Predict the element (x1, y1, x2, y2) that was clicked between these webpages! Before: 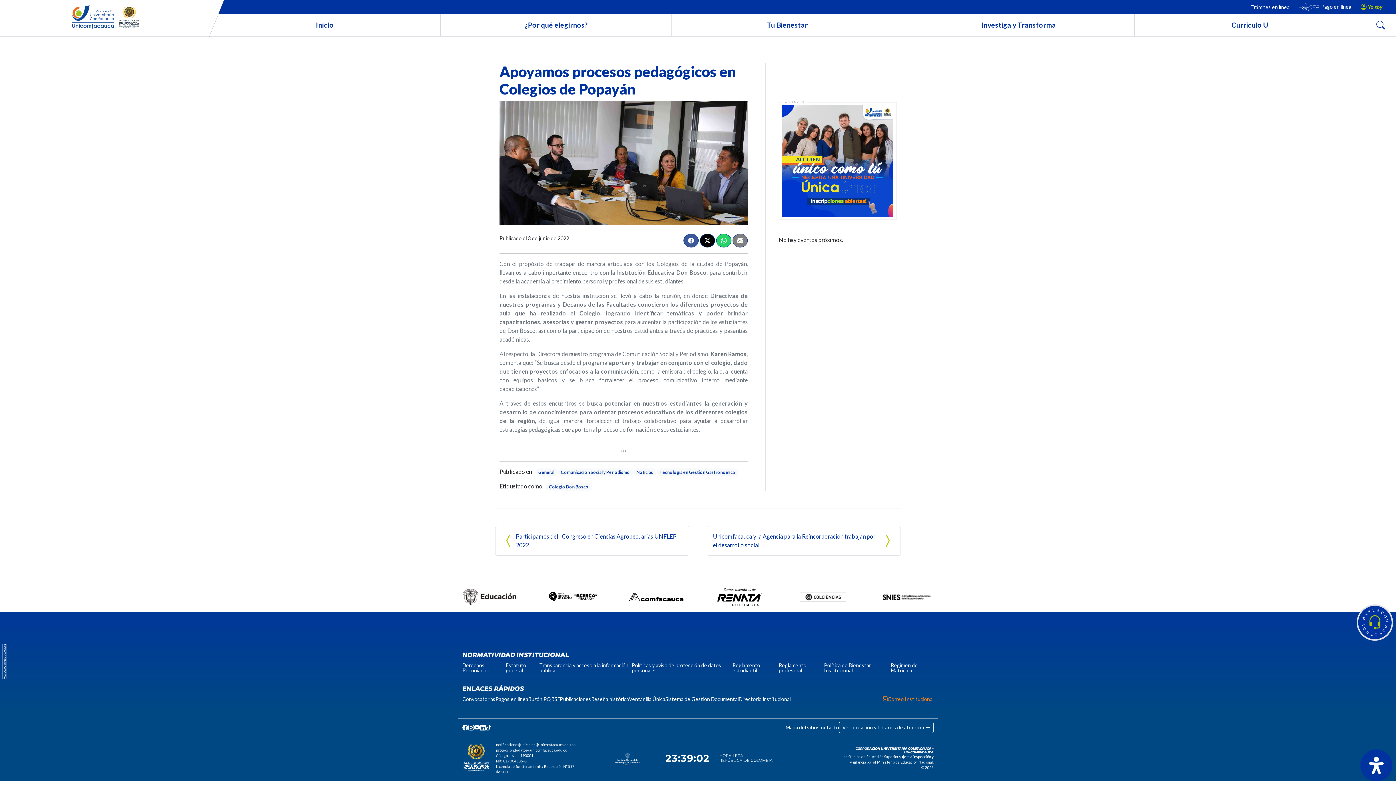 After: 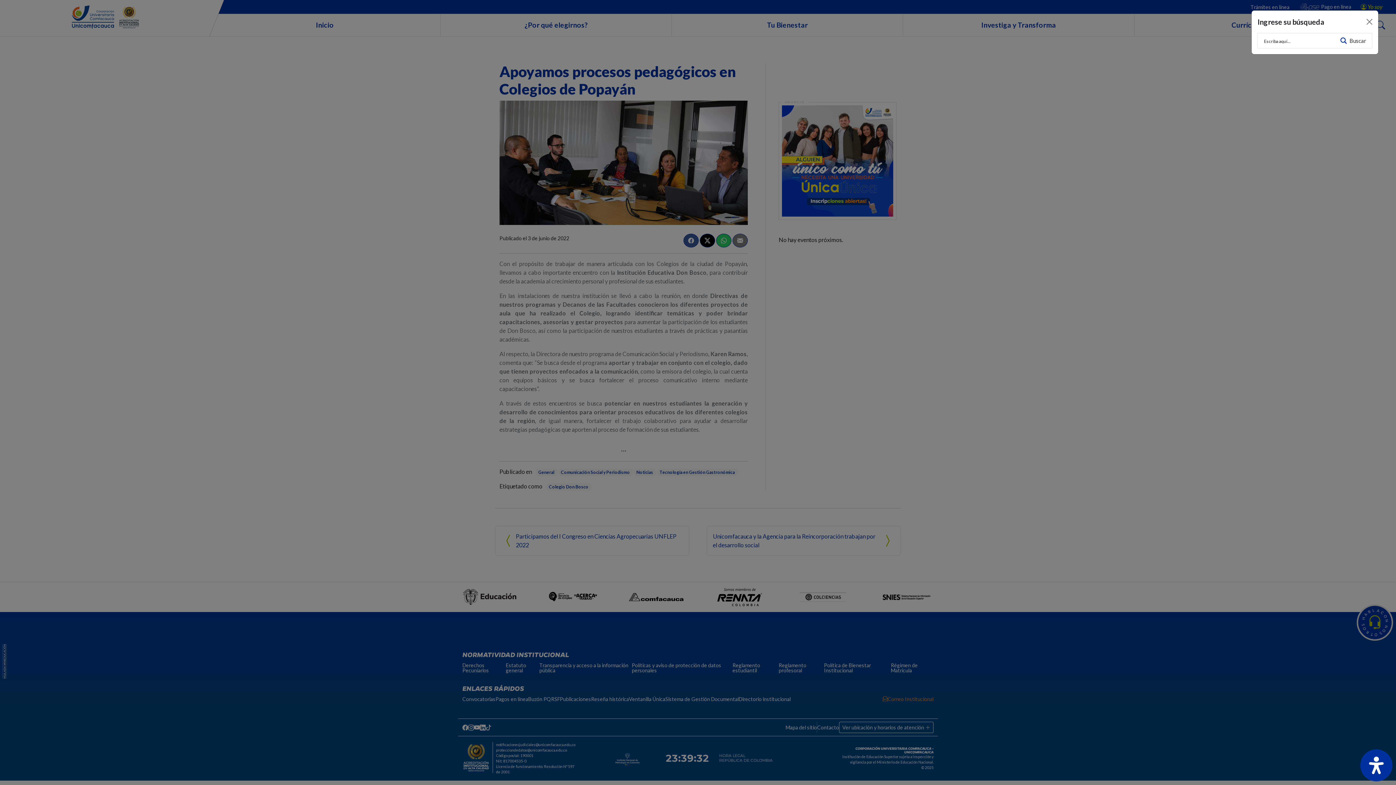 Action: bbox: (1374, 18, 1387, 32) label: Buscar